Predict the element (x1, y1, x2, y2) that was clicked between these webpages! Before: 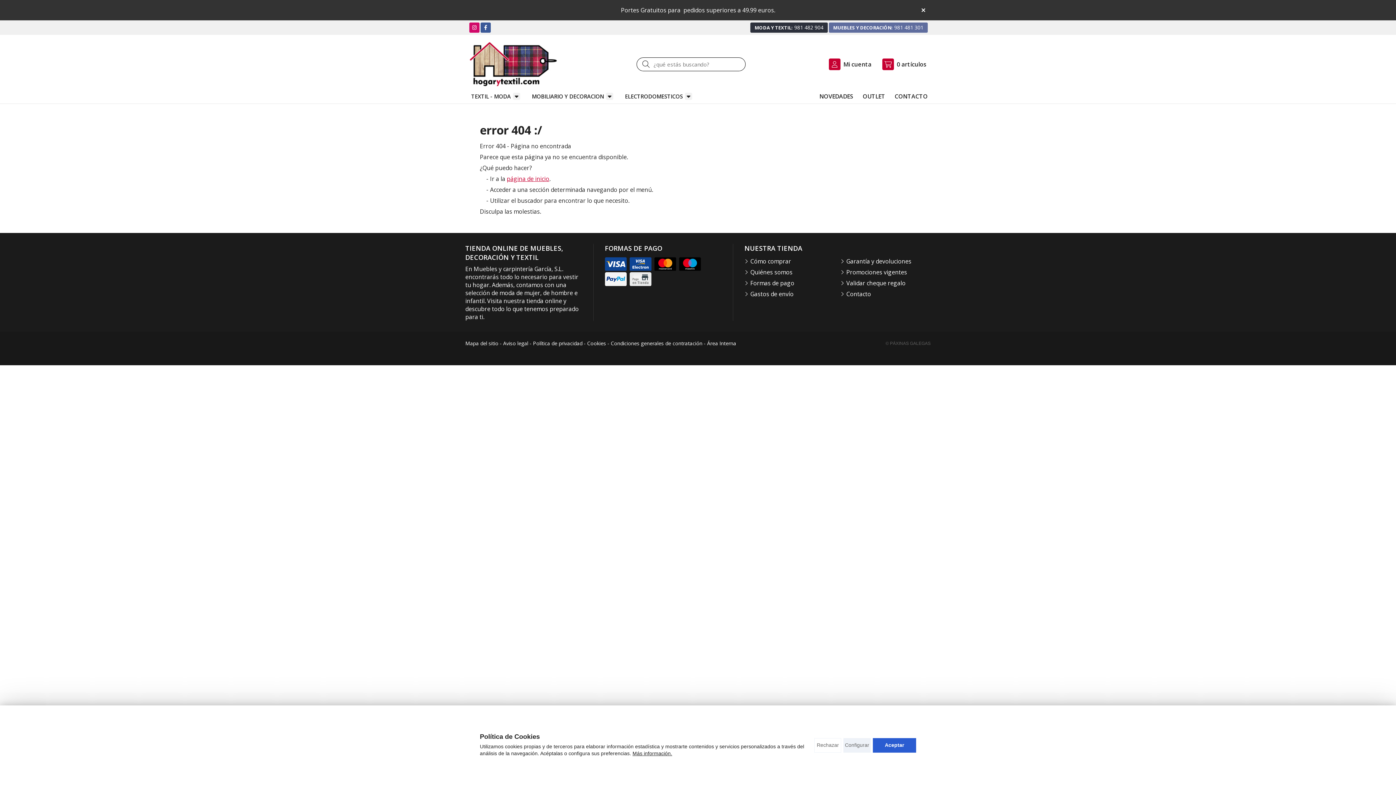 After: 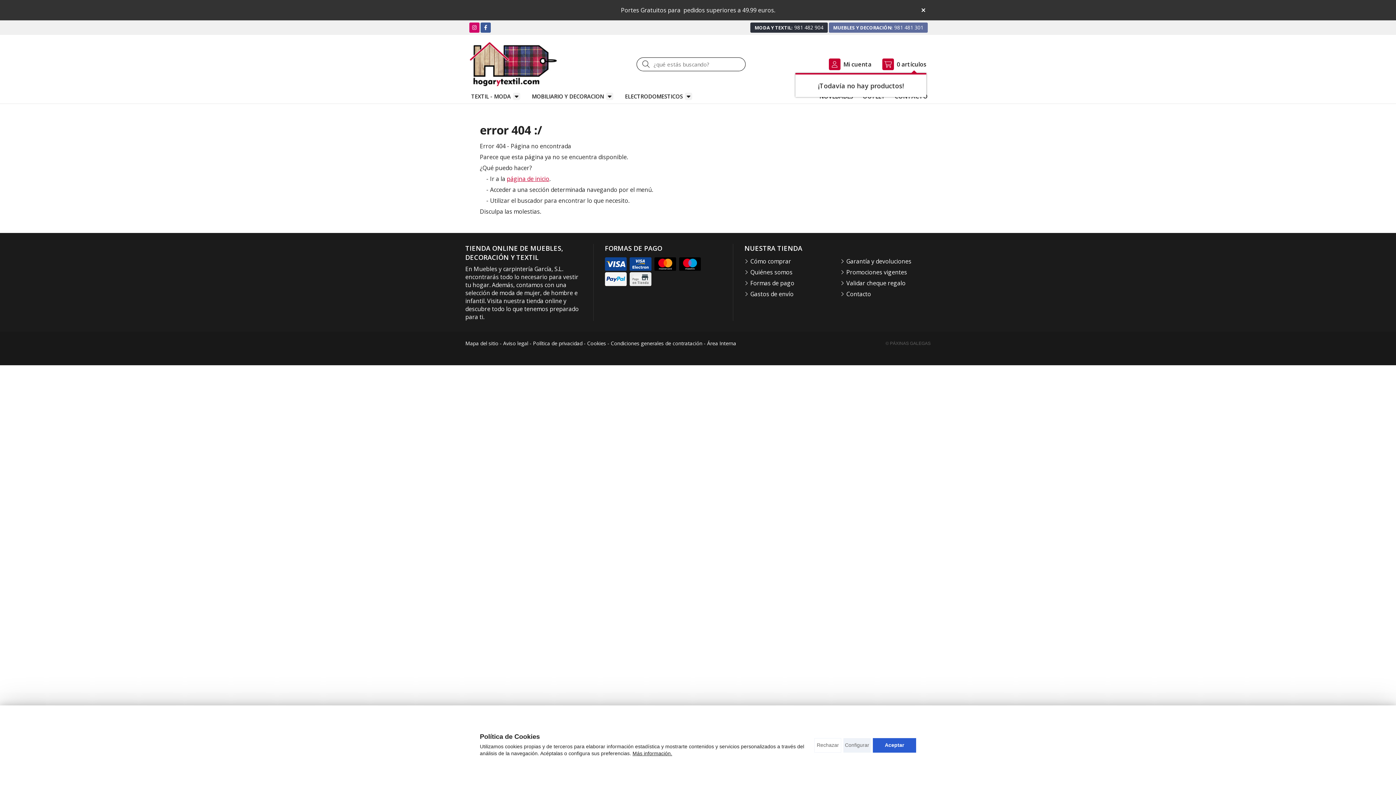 Action: label: 0 artículos bbox: (882, 58, 926, 70)